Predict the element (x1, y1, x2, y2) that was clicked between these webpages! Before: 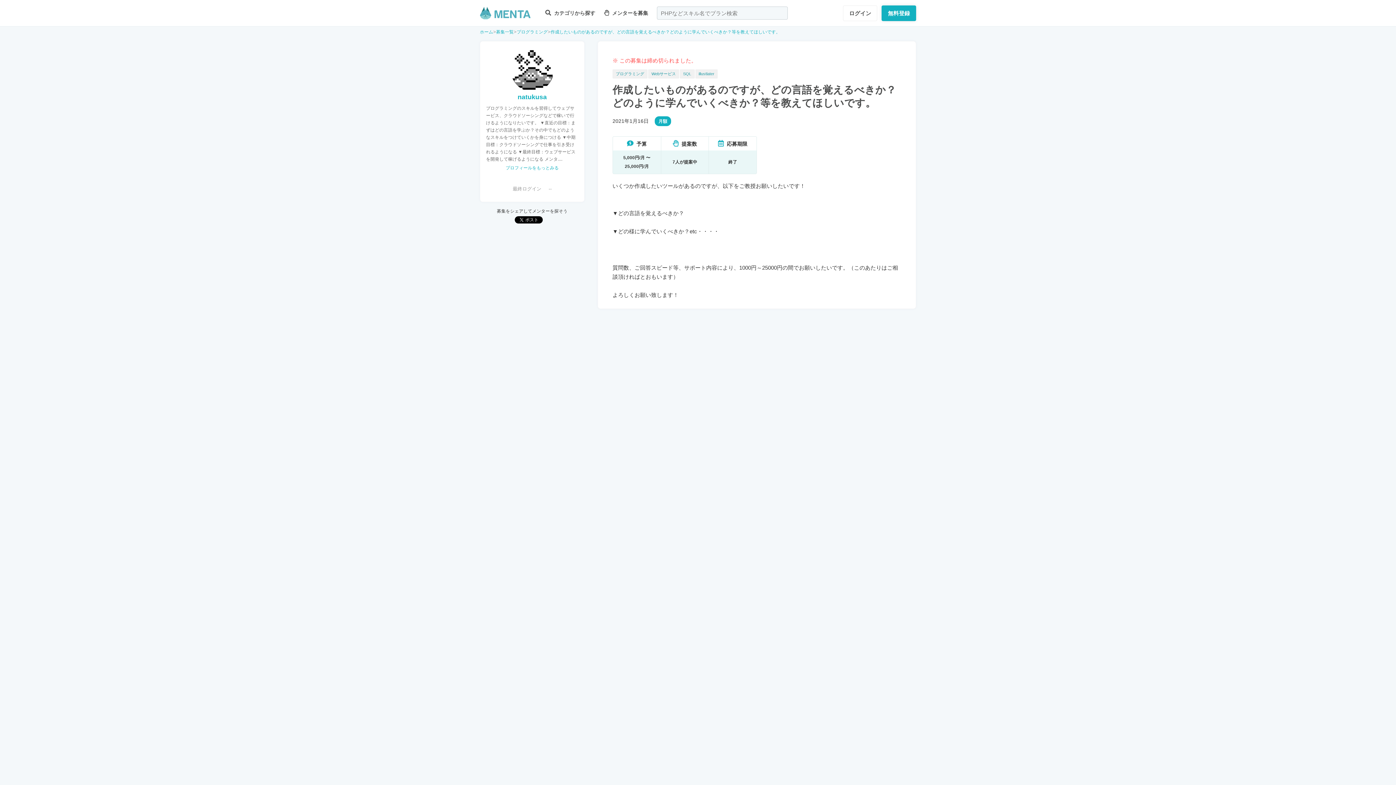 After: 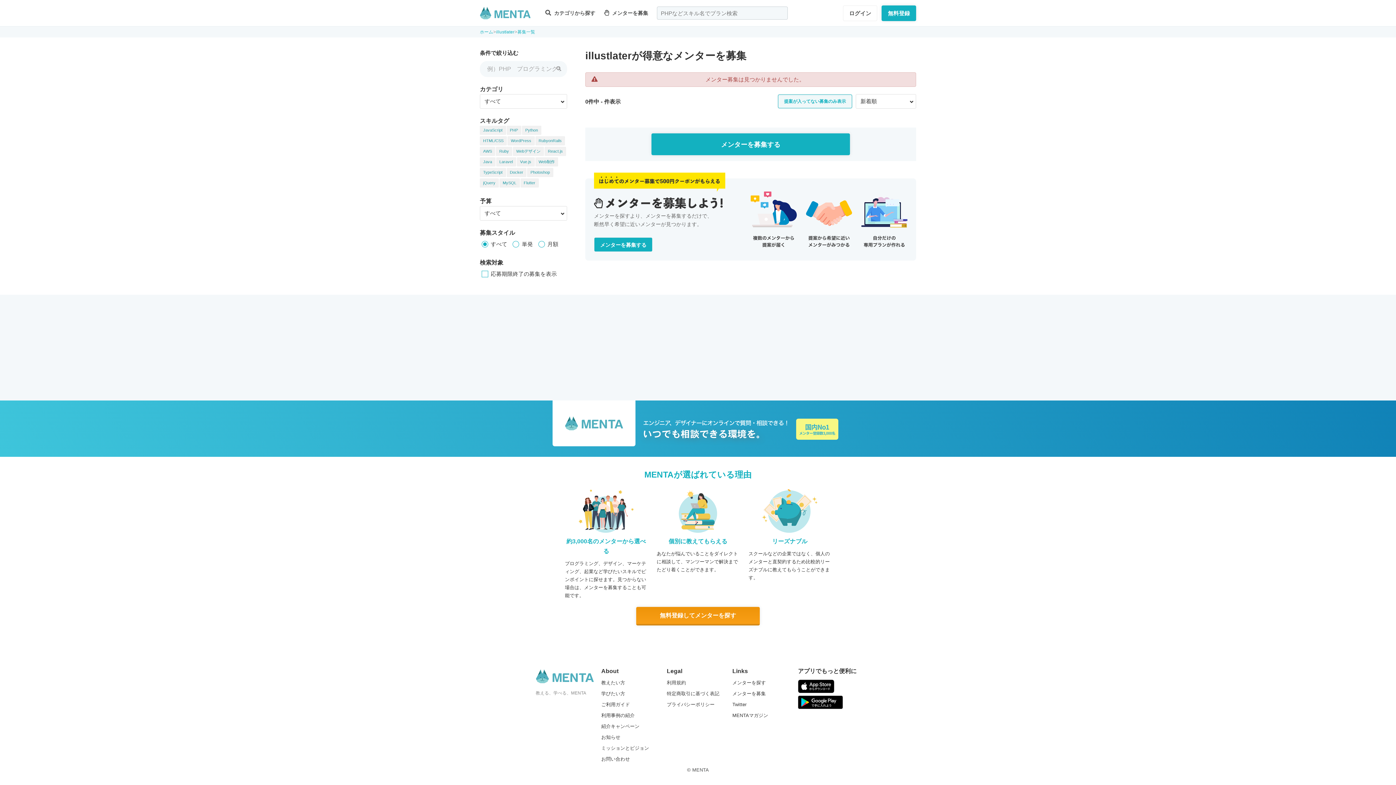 Action: label: illustlater bbox: (695, 69, 717, 78)